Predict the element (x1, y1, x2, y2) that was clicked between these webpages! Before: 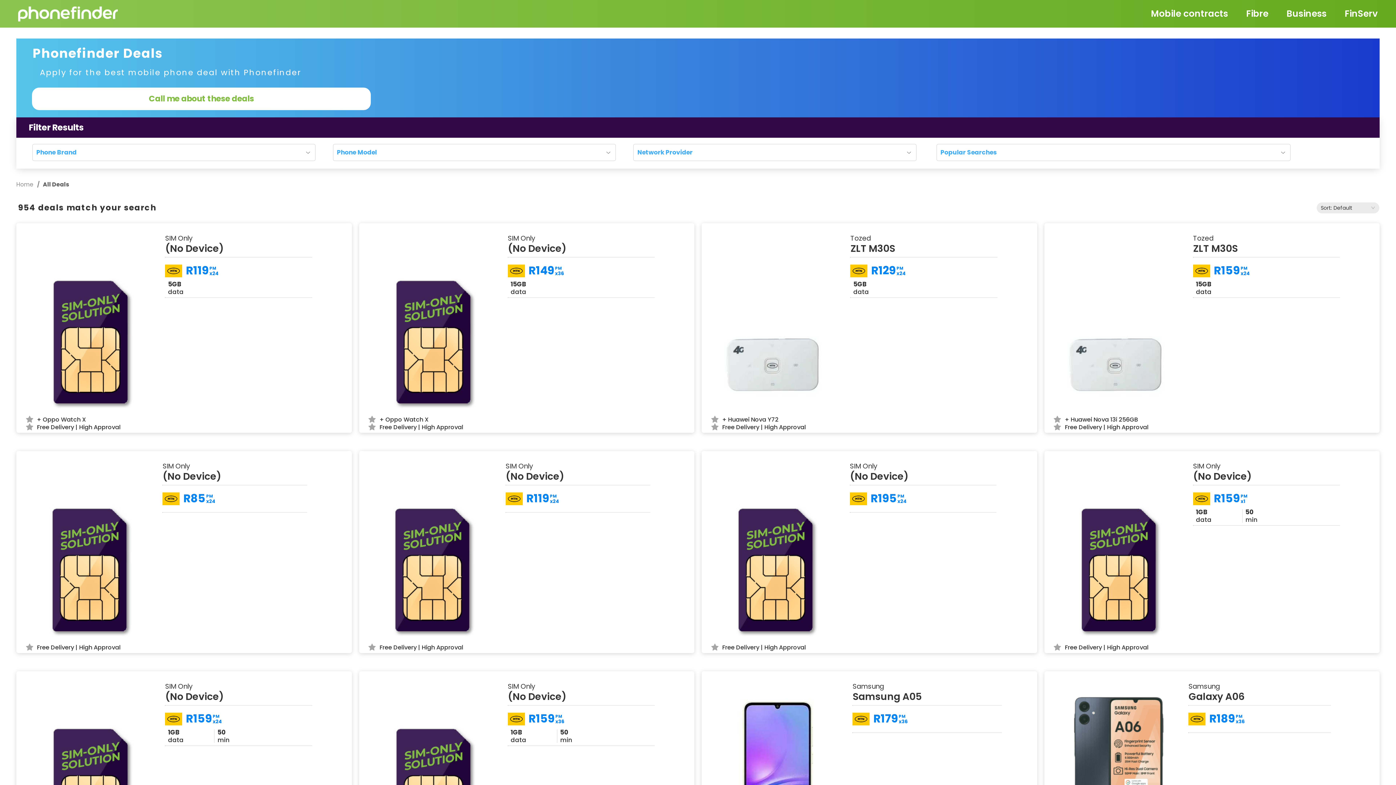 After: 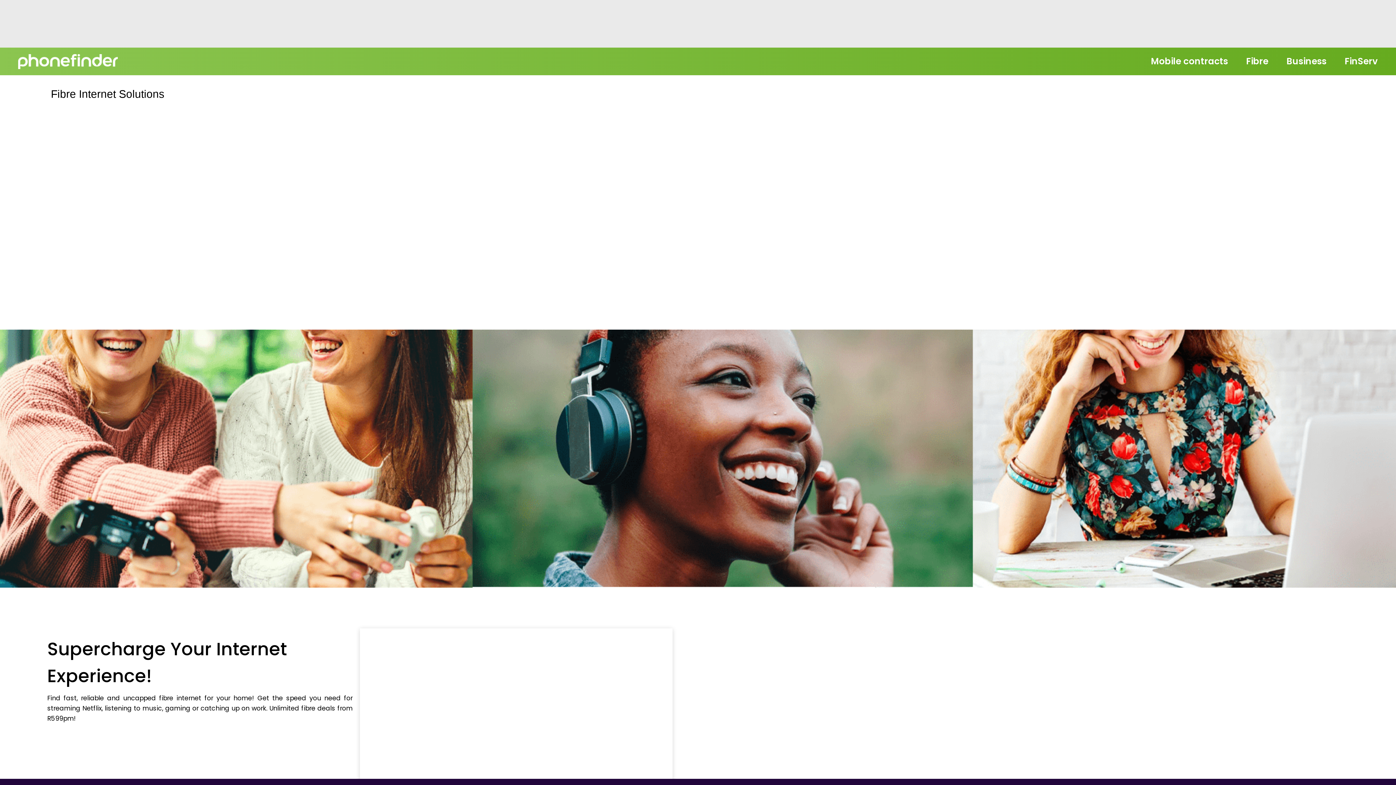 Action: bbox: (1245, 7, 1268, 20) label: Fibre